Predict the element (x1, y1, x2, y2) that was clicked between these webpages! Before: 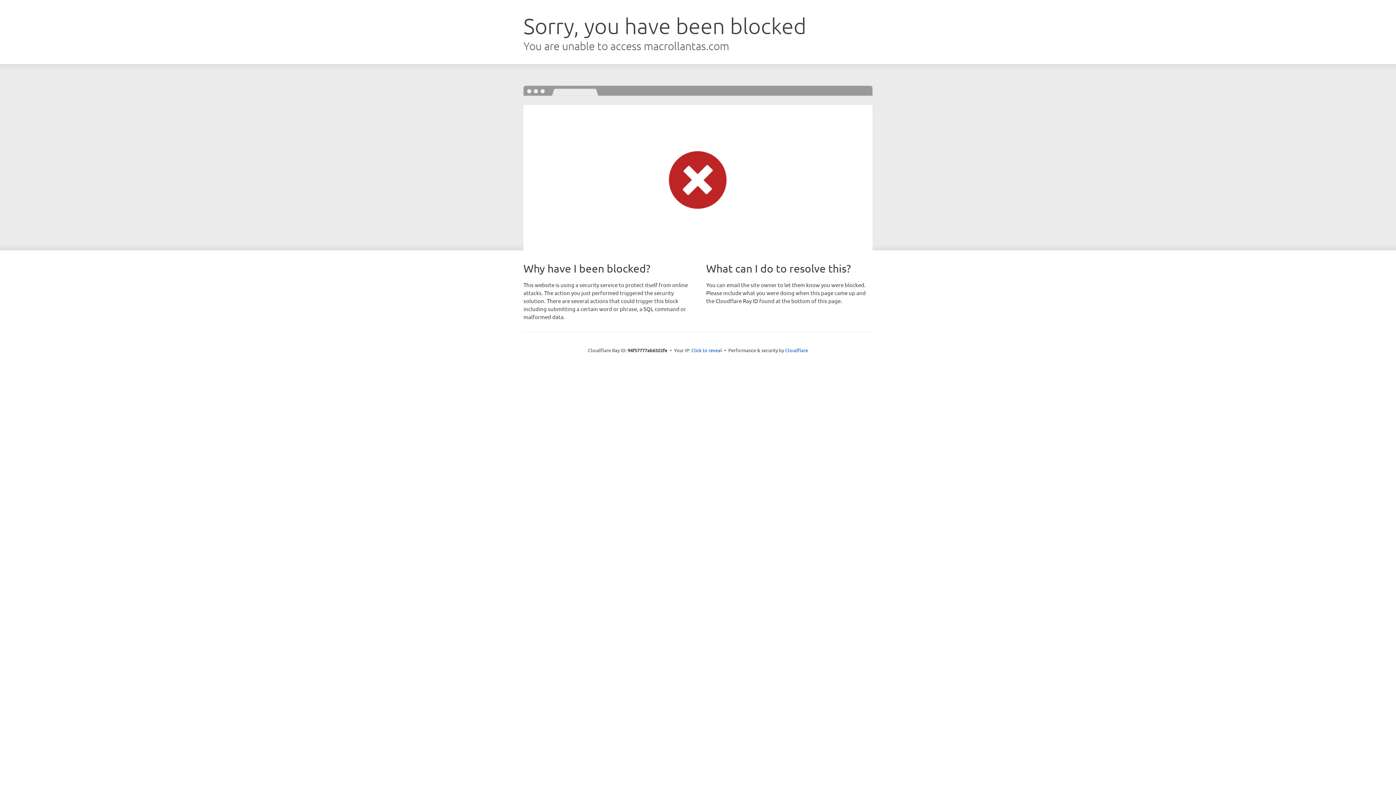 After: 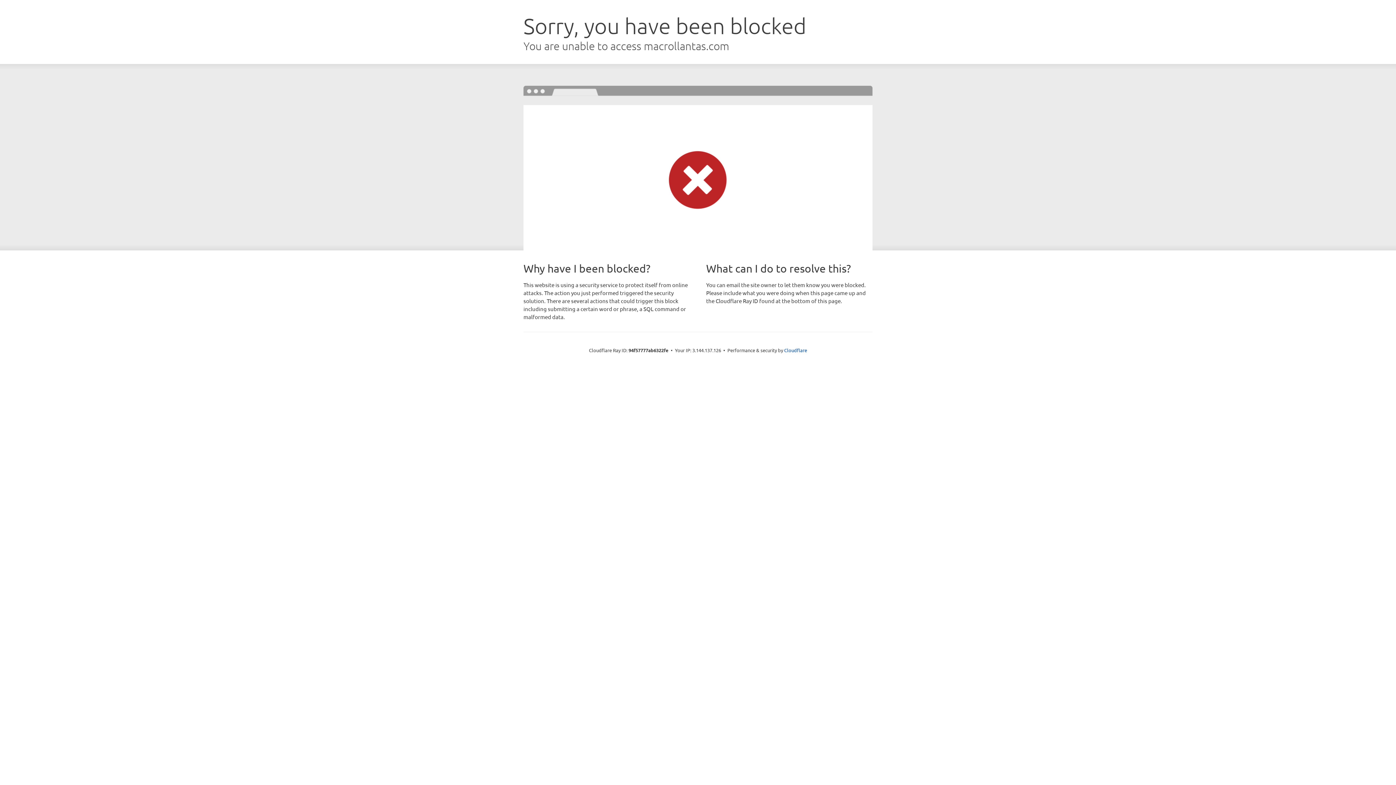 Action: label: Click to reveal bbox: (691, 346, 722, 353)